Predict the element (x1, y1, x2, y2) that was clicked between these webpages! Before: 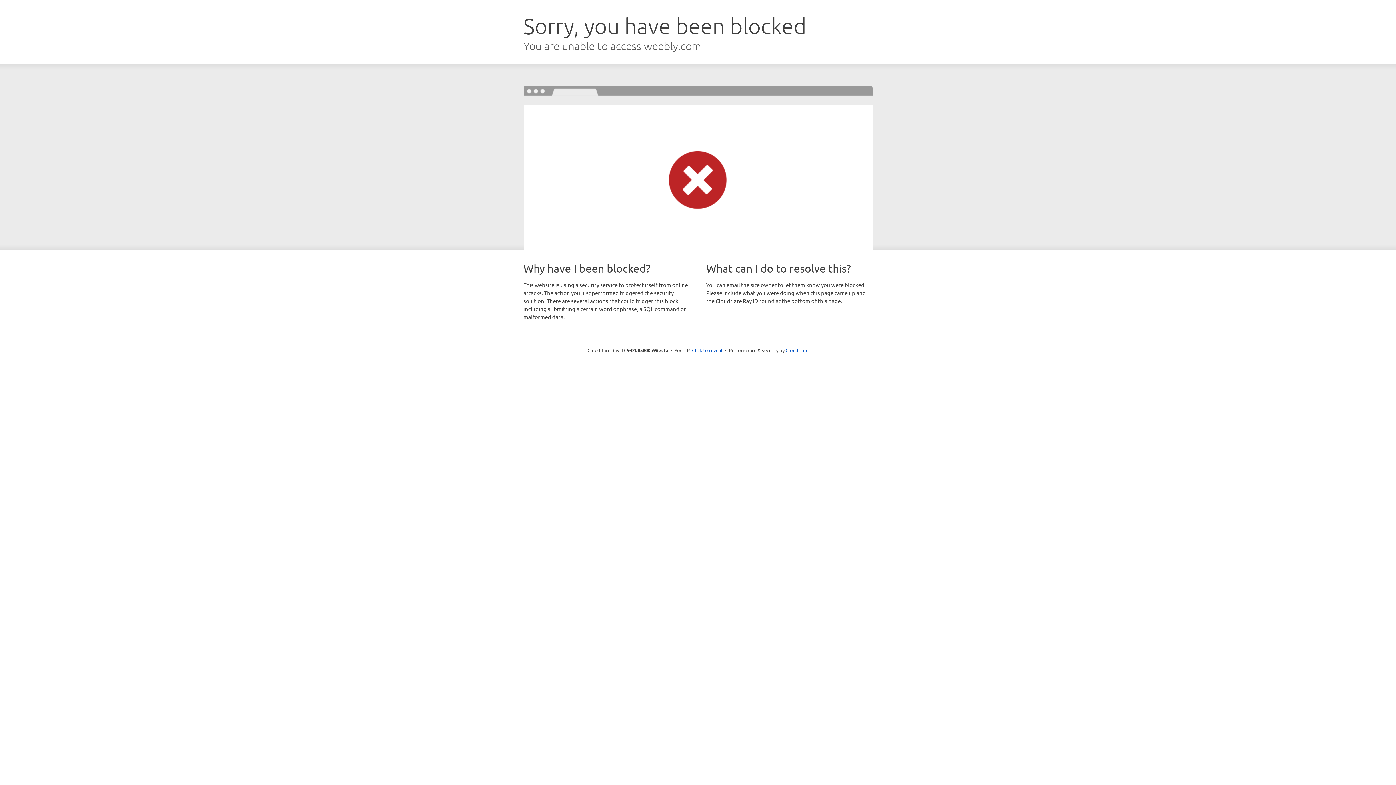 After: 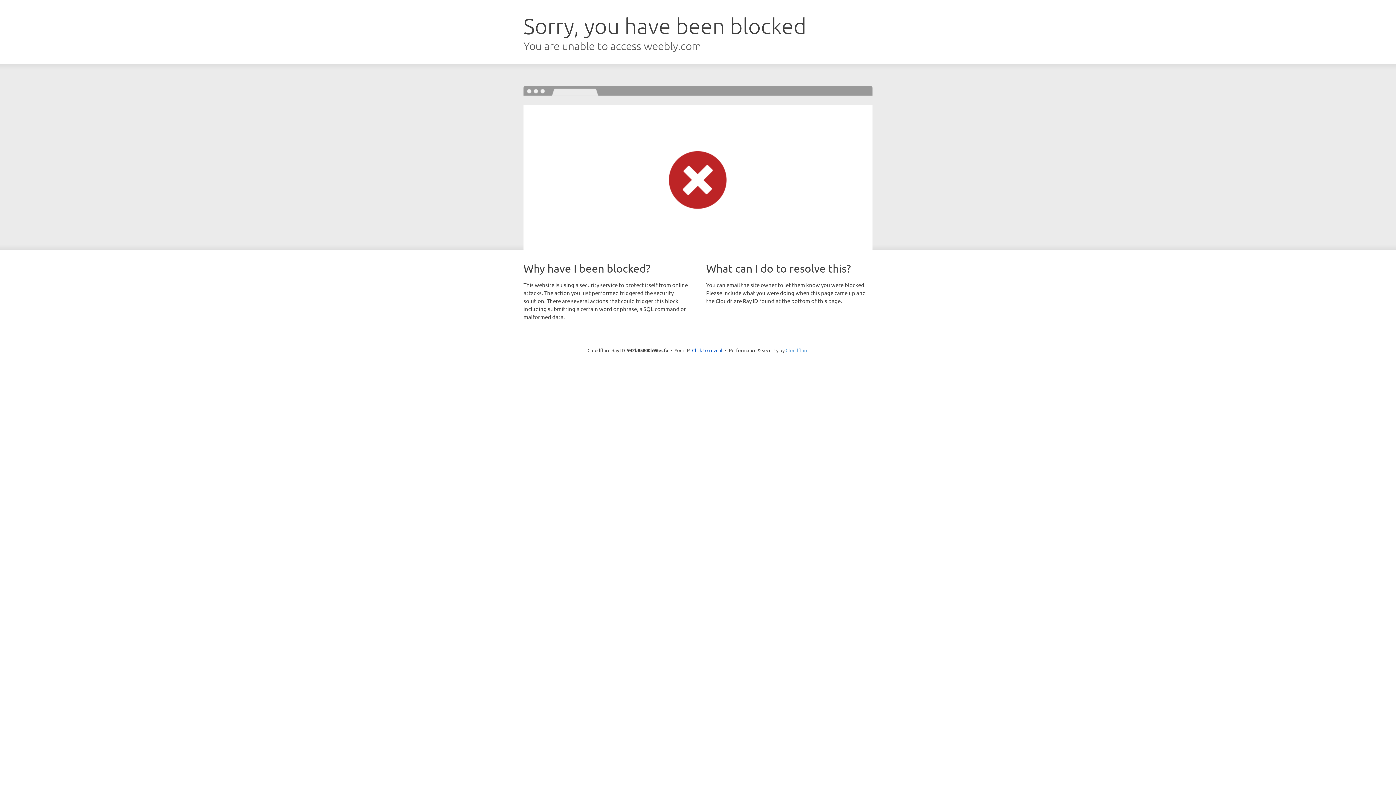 Action: bbox: (785, 347, 808, 353) label: Cloudflare